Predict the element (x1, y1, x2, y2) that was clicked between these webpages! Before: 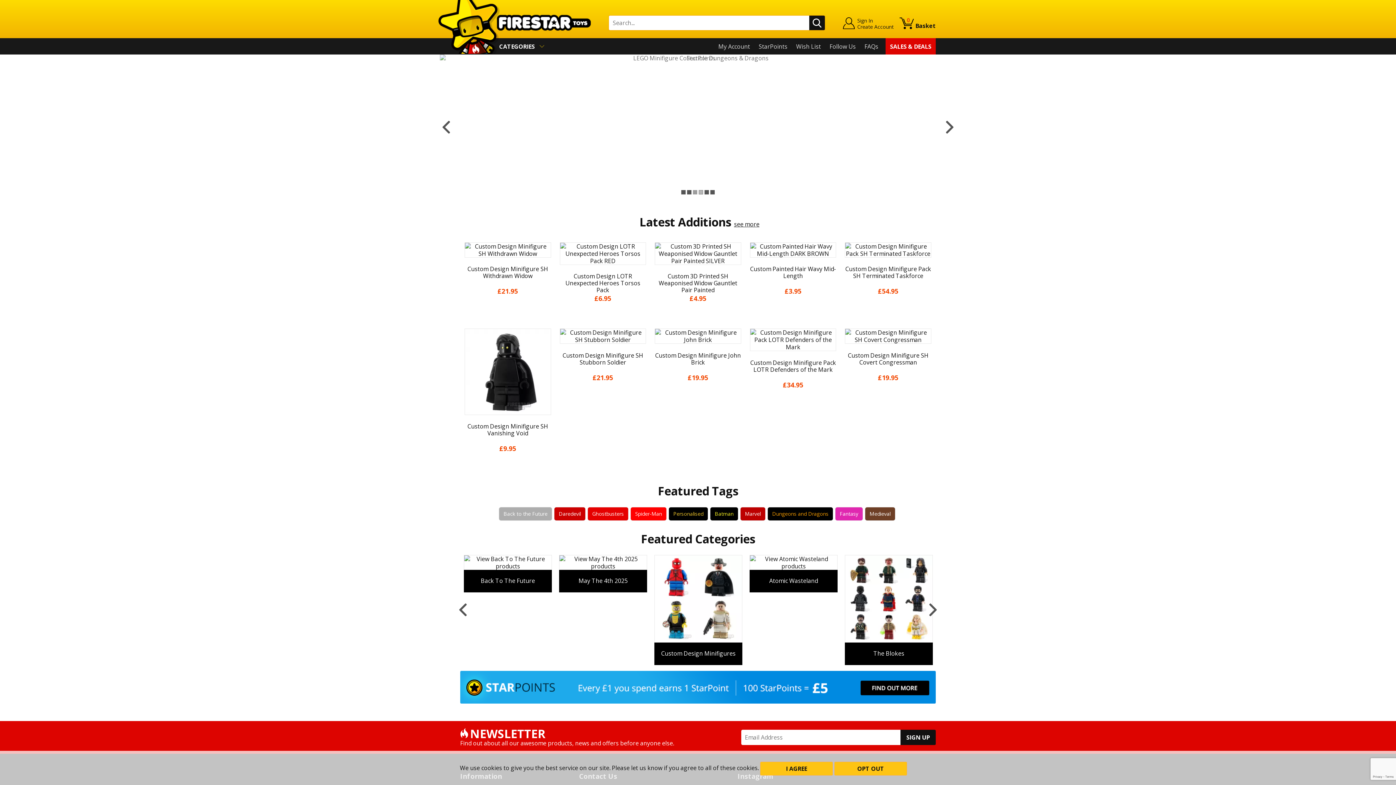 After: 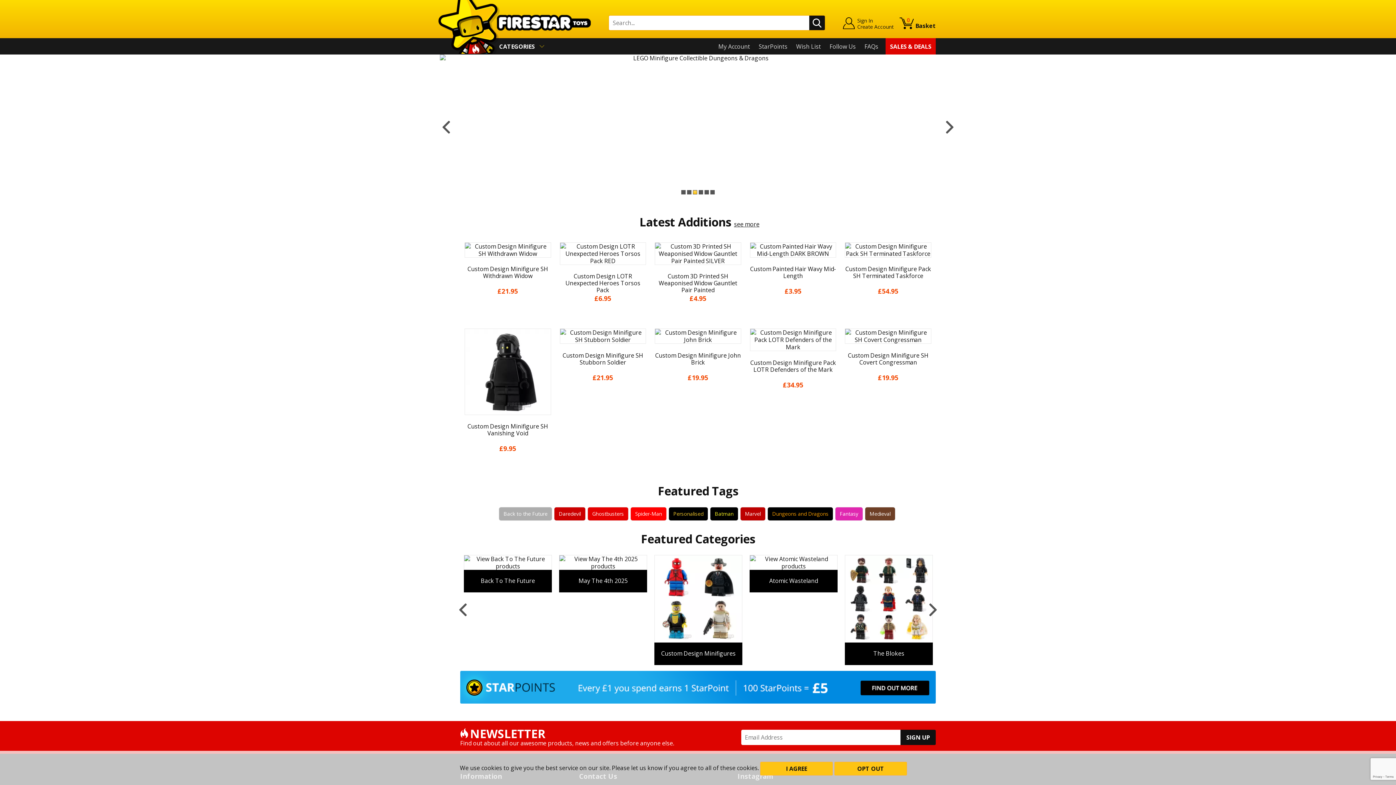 Action: label: 3 bbox: (693, 190, 697, 194)